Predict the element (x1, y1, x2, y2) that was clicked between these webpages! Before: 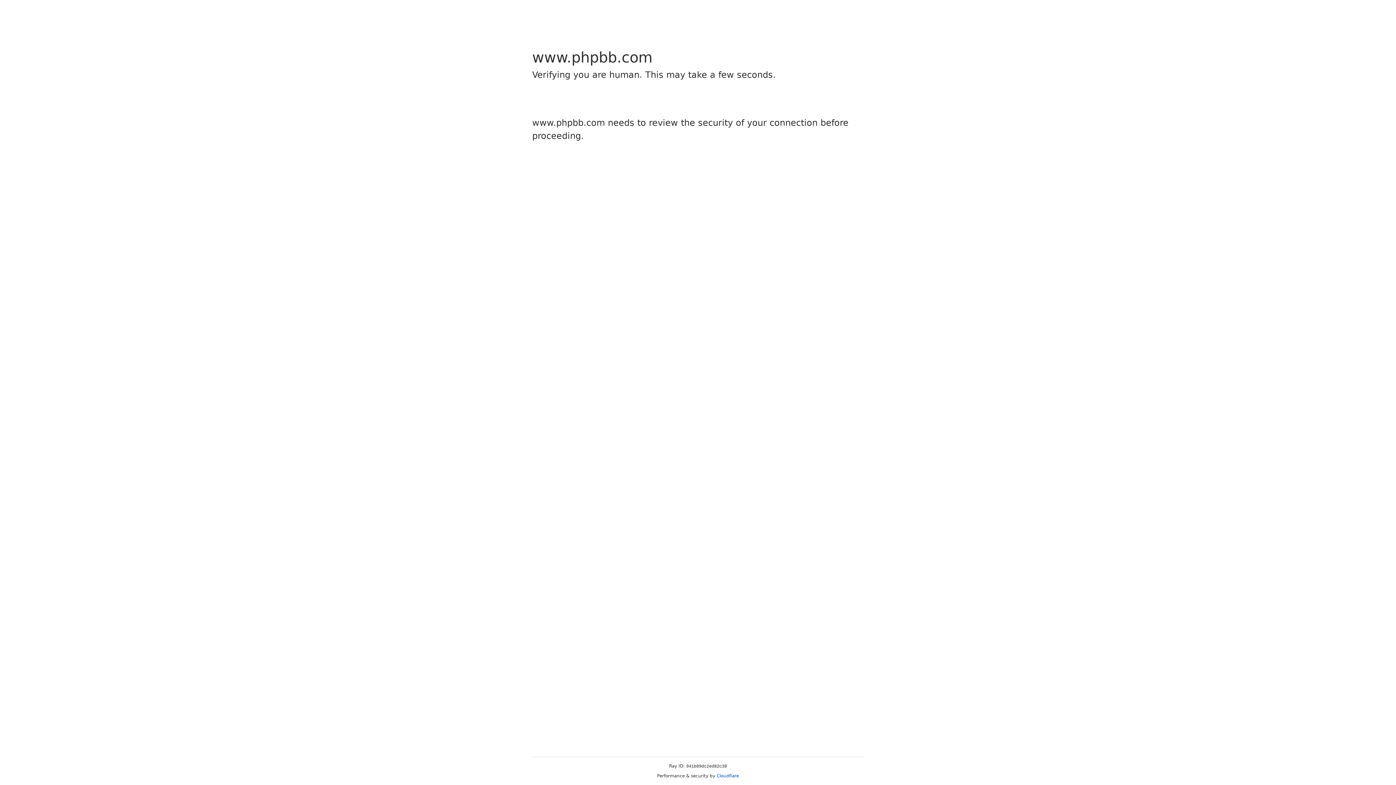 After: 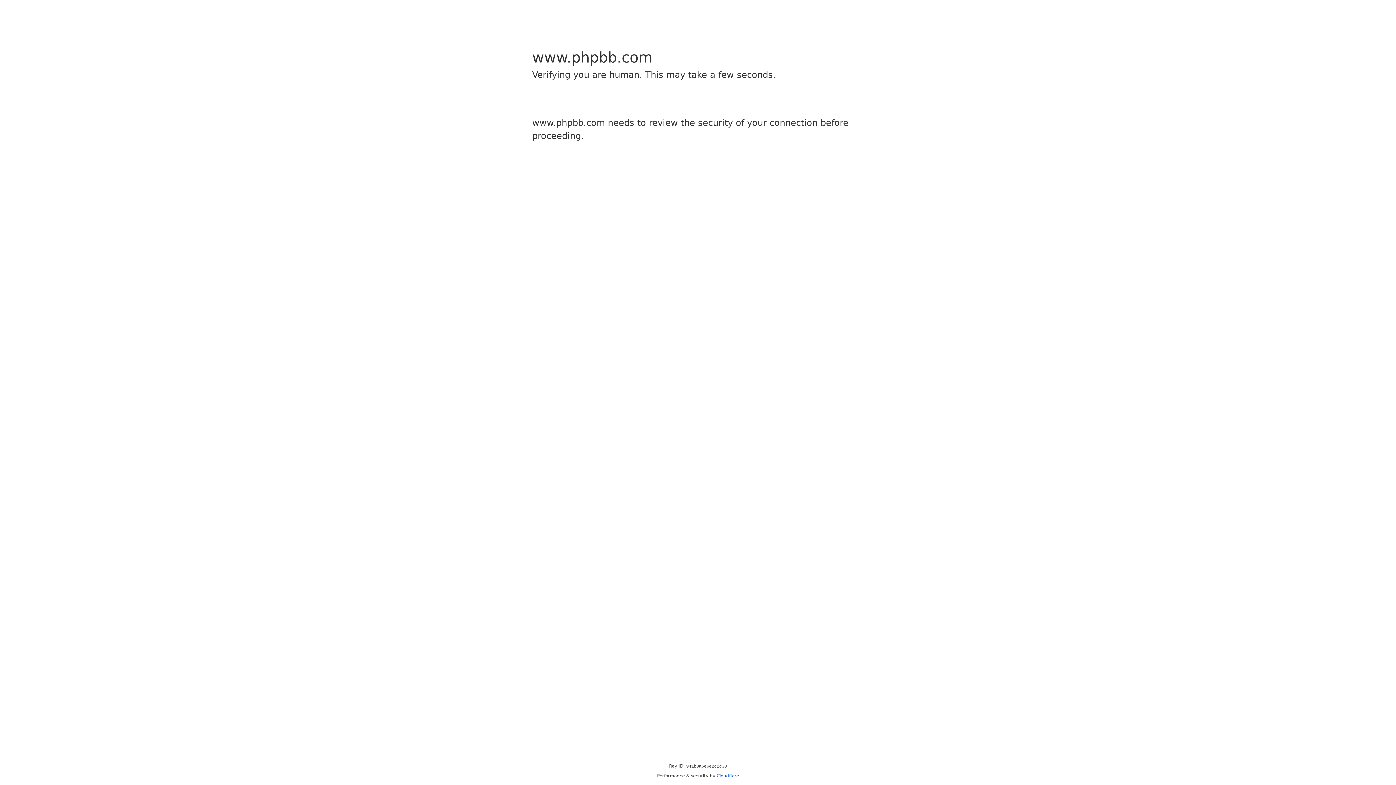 Action: label: Cloudflare bbox: (716, 773, 739, 778)